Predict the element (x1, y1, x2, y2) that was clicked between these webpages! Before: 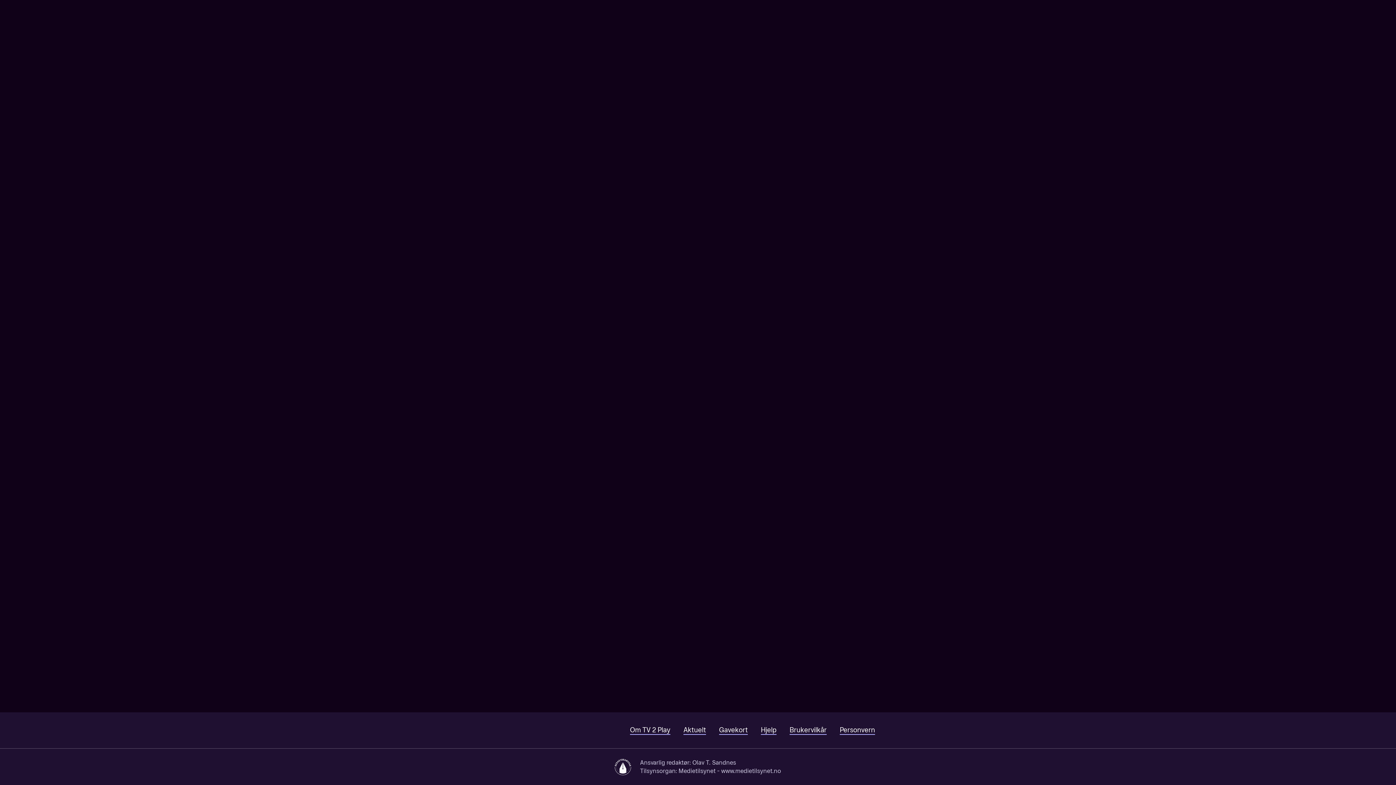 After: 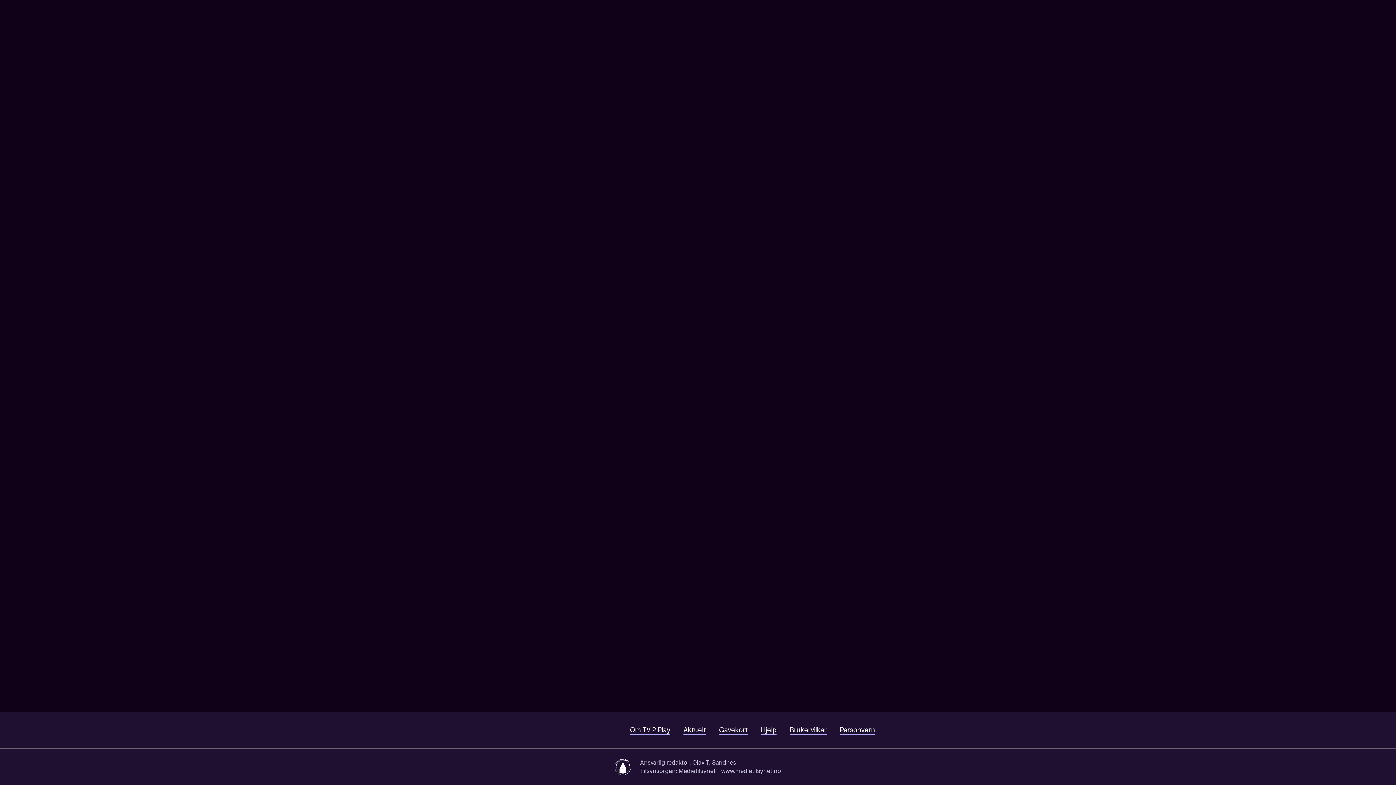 Action: bbox: (49, 722, 158, 738)